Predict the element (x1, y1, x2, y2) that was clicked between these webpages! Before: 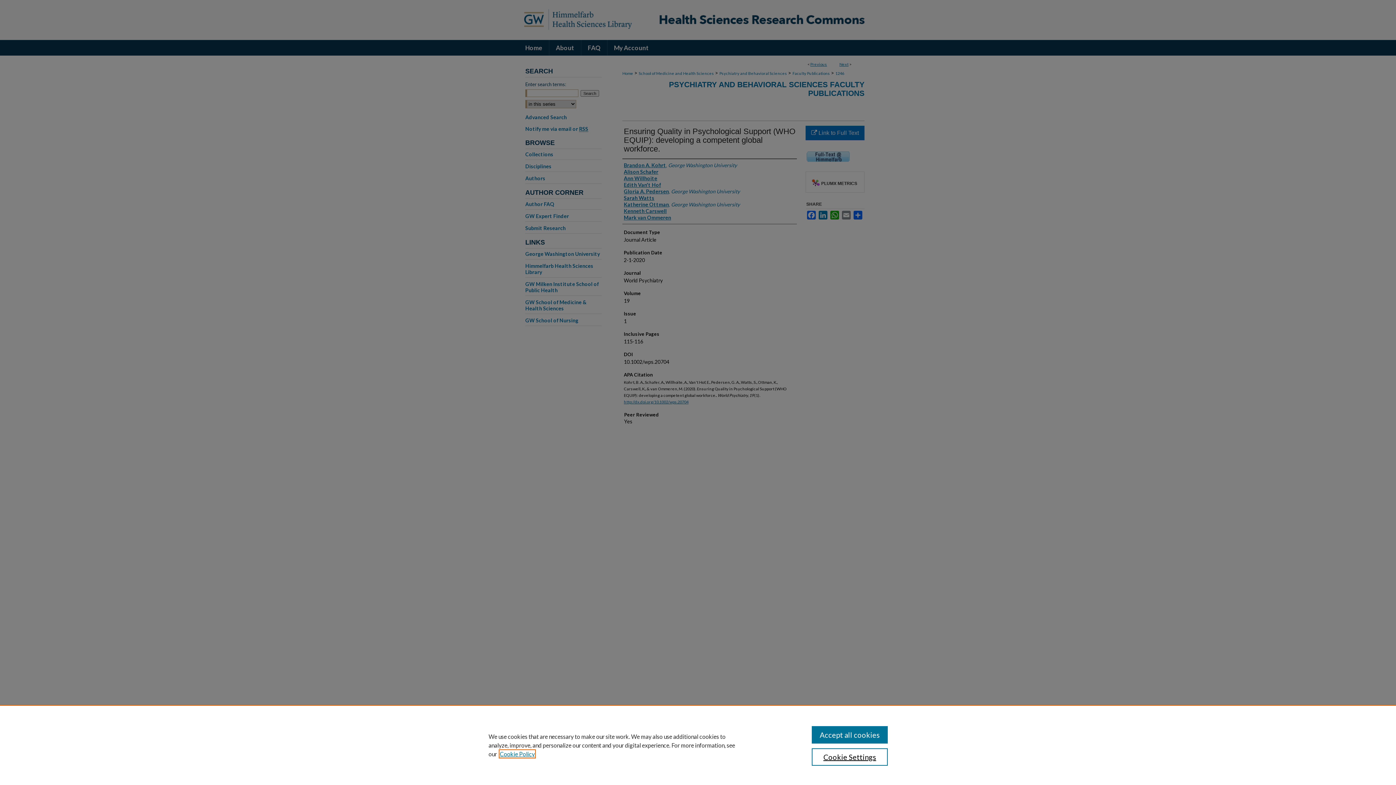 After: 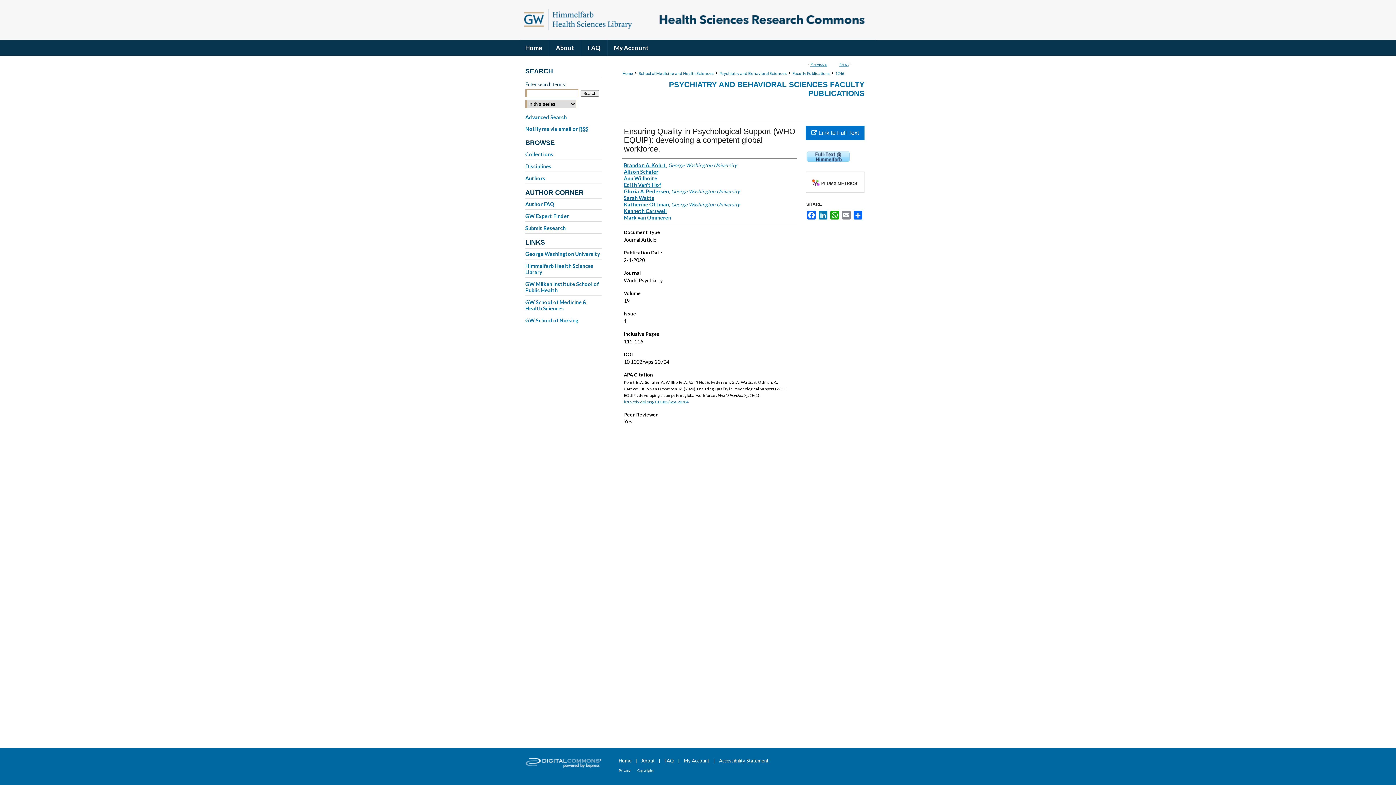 Action: bbox: (811, 726, 887, 744) label: Accept all cookies